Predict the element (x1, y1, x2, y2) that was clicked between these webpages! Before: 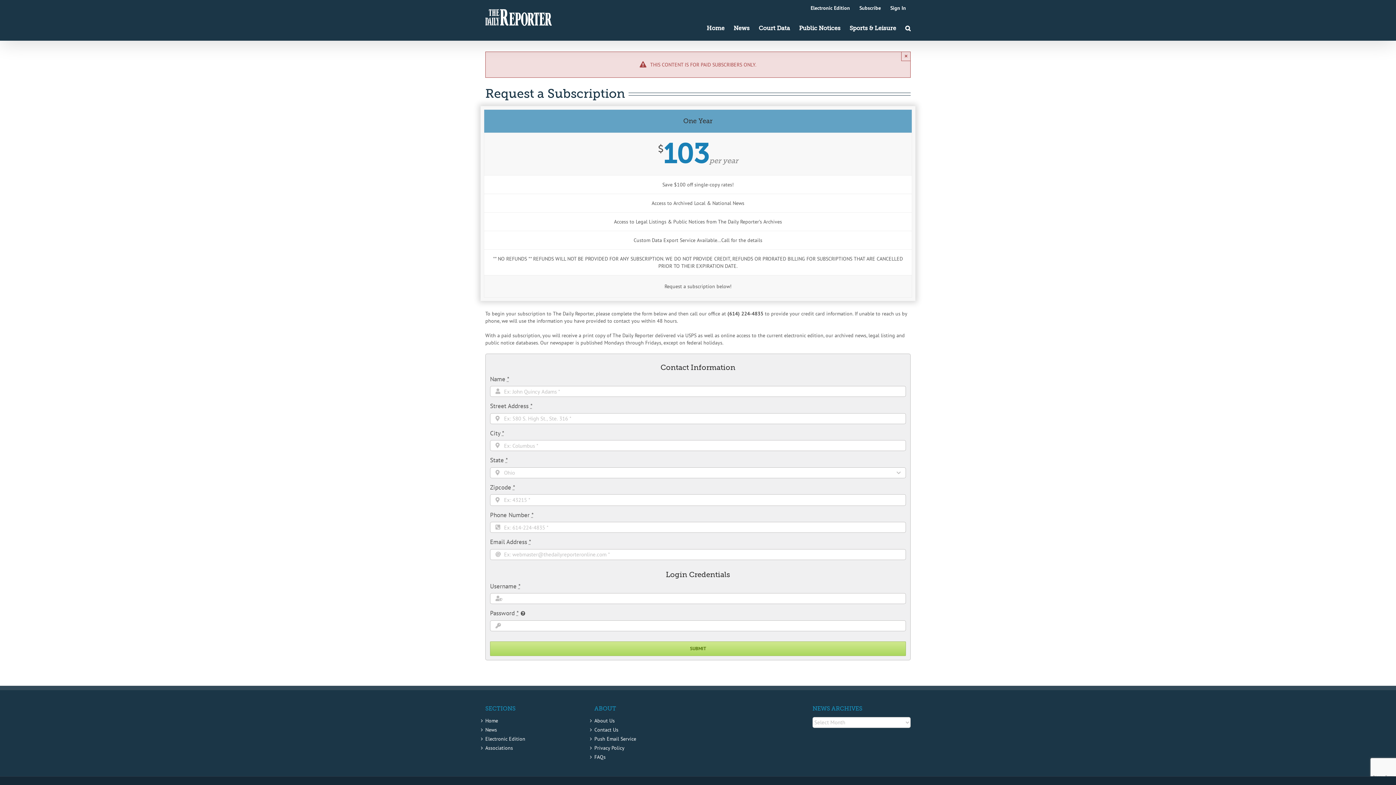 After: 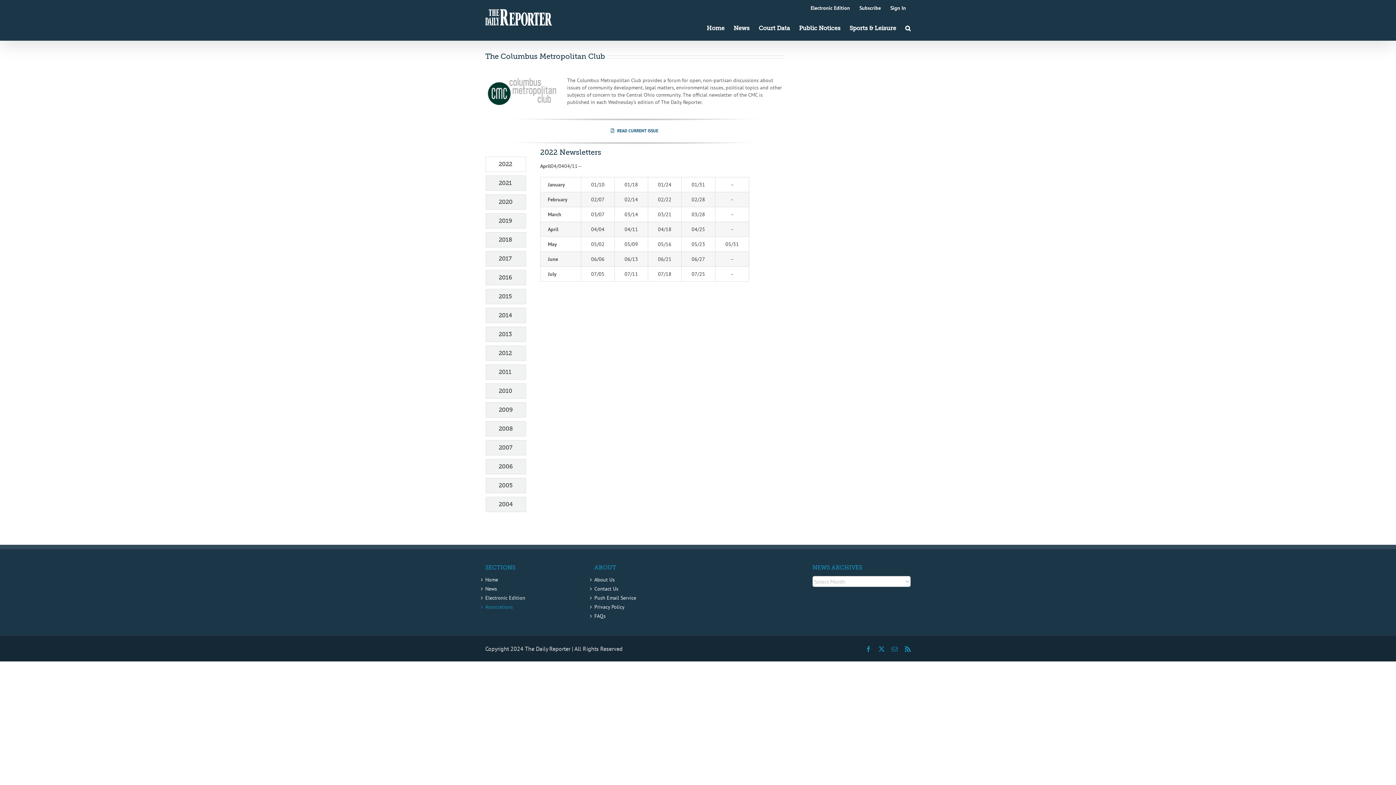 Action: label: Associations bbox: (485, 743, 583, 752)